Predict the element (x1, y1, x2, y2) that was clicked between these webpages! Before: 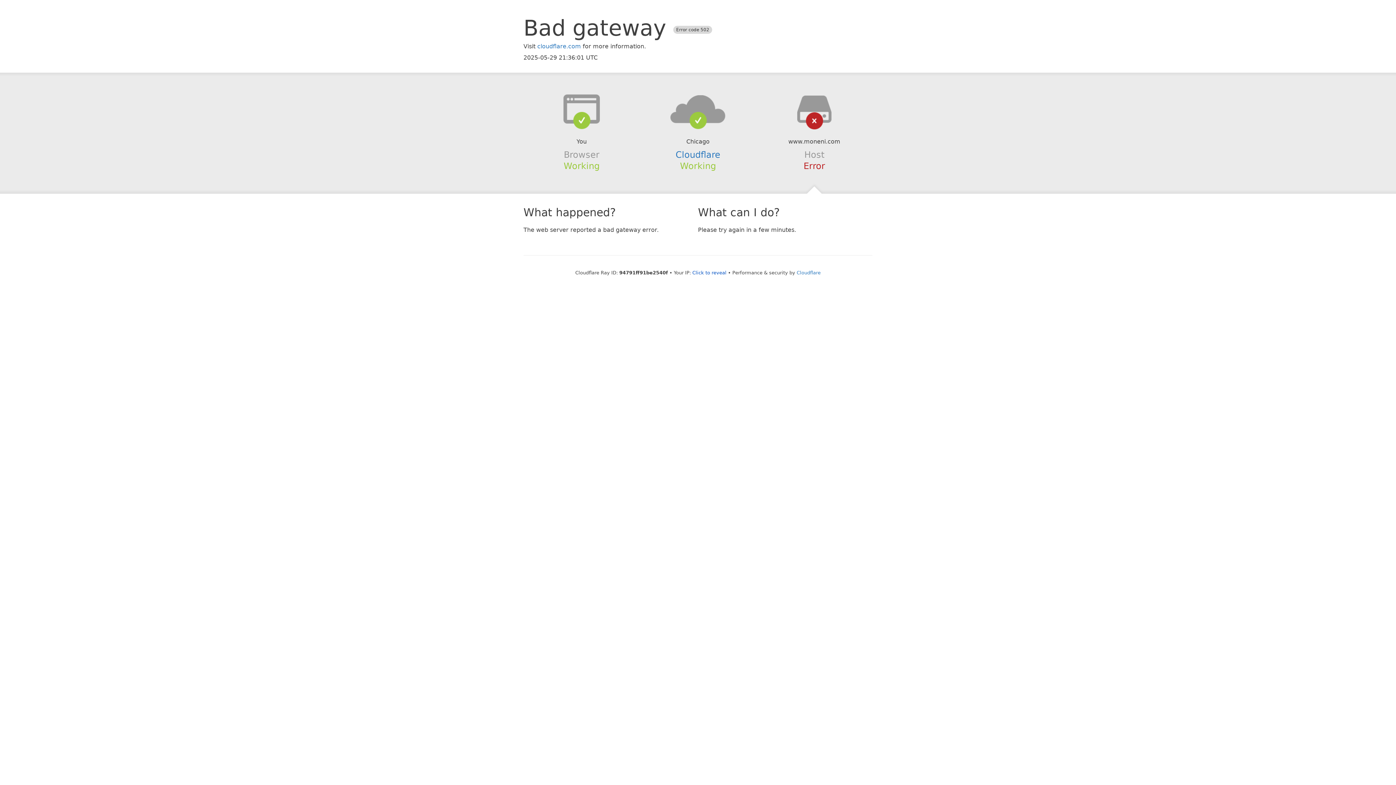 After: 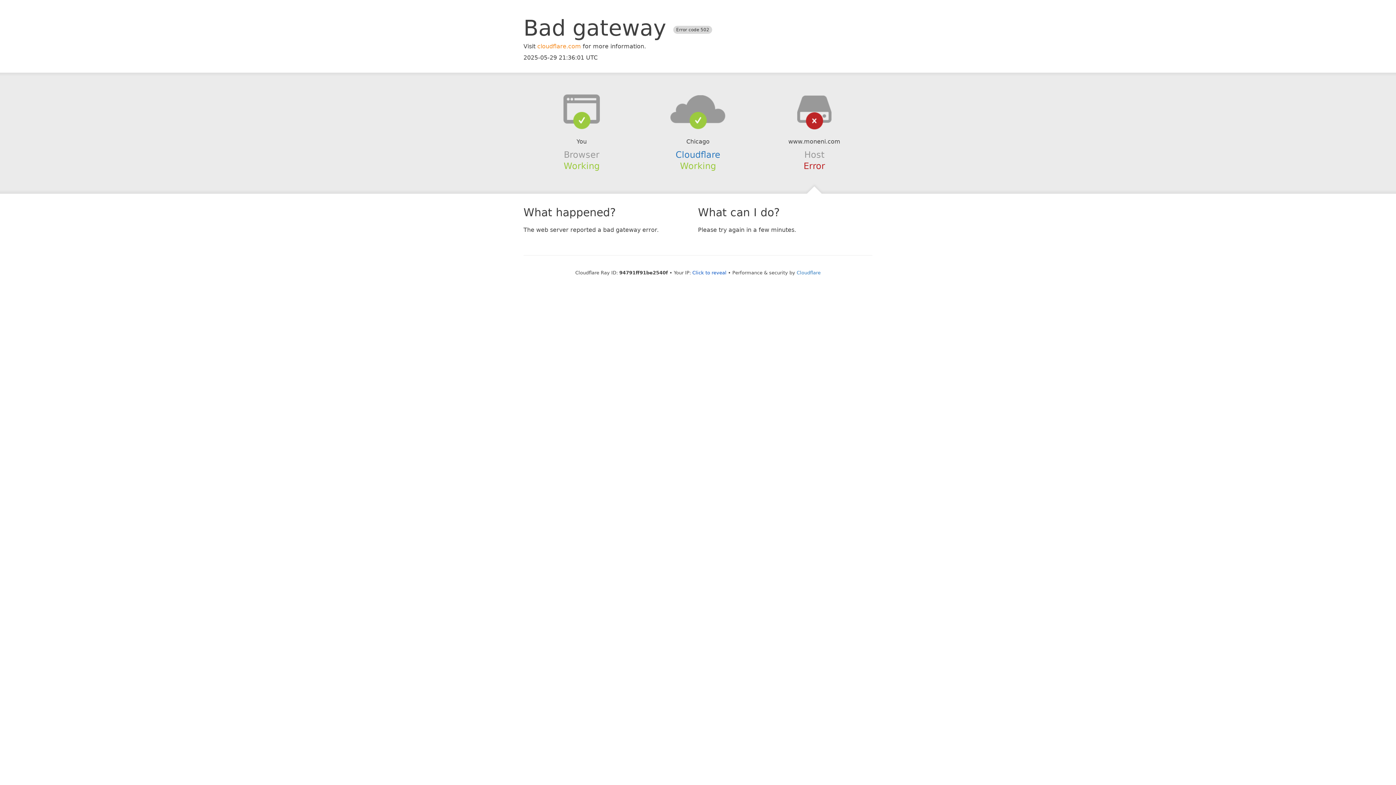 Action: label: cloudflare.com bbox: (537, 42, 581, 49)